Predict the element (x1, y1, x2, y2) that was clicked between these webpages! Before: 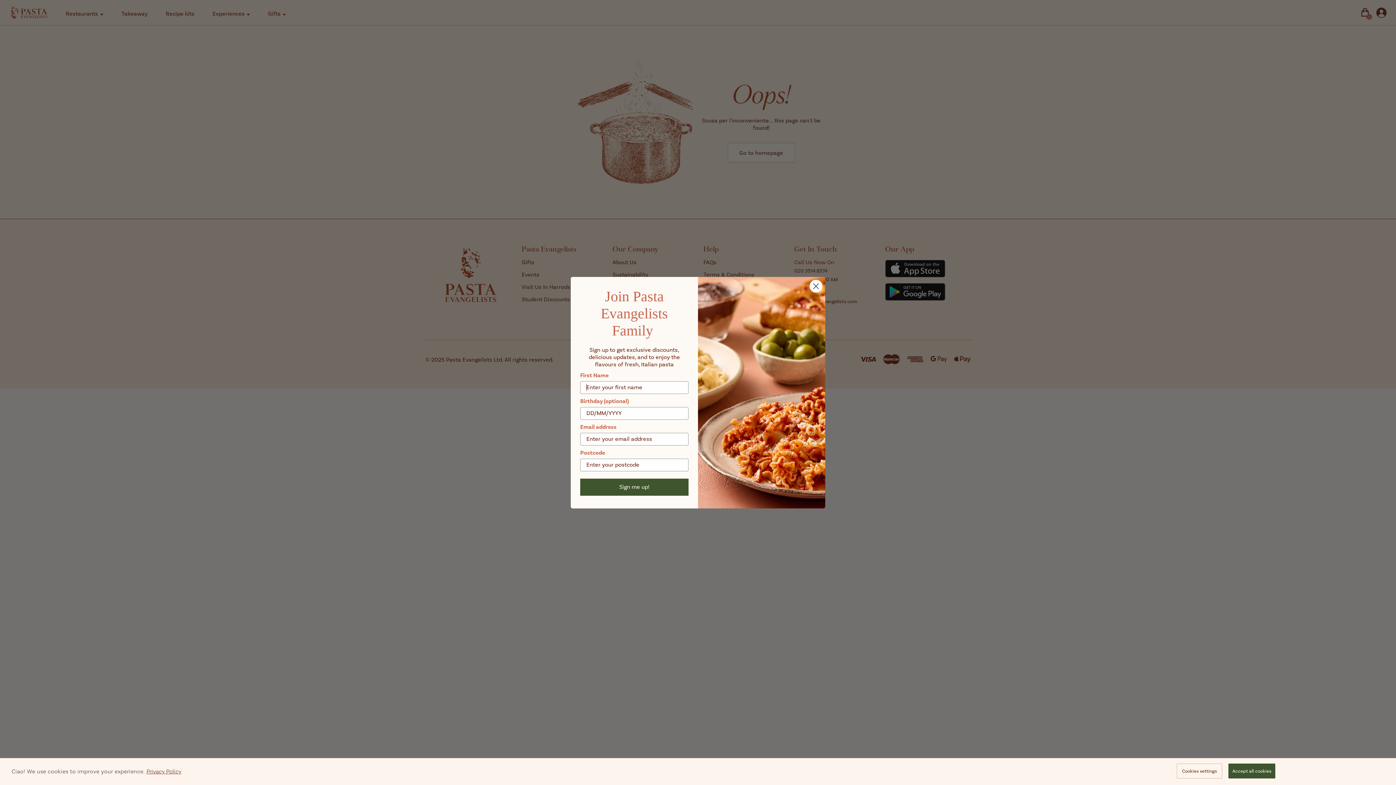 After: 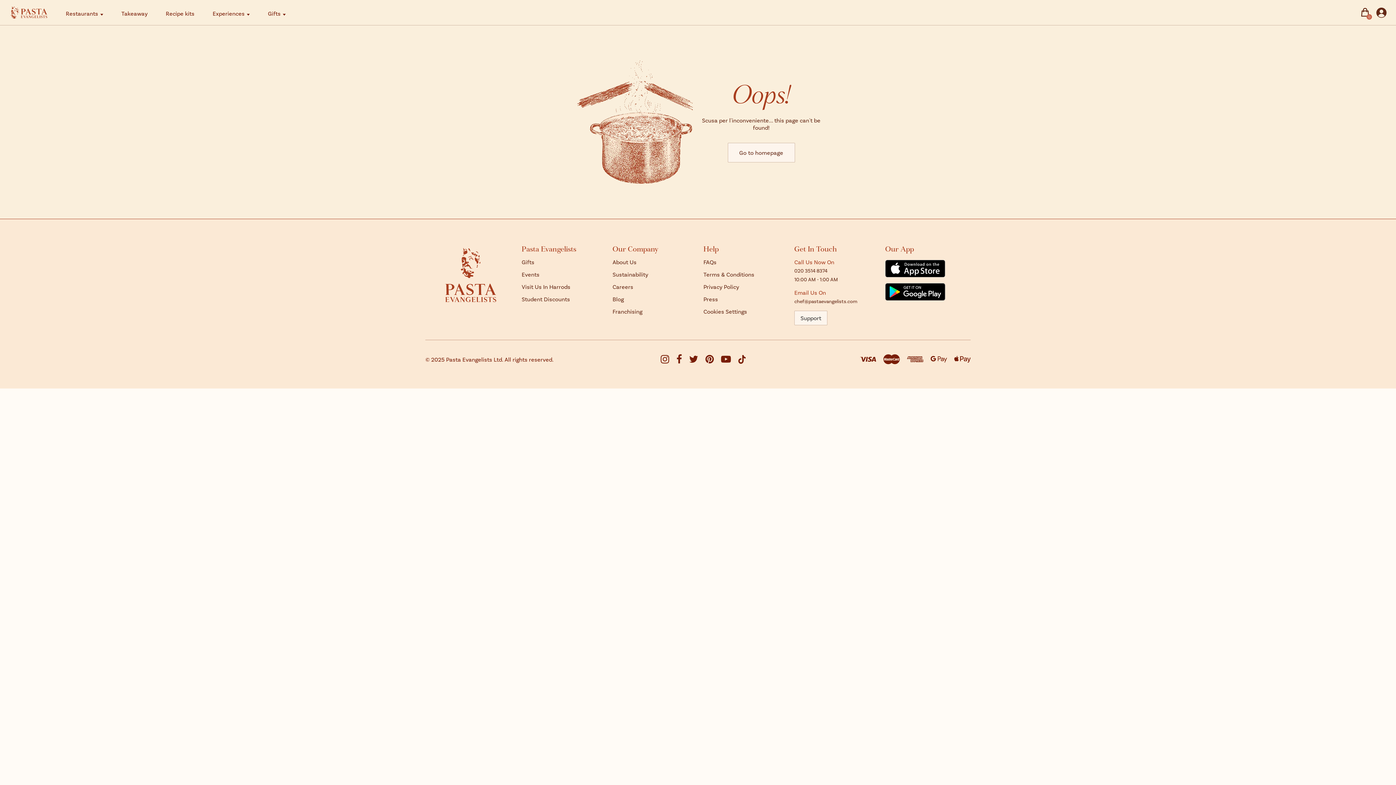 Action: label: Accept all cookies bbox: (1228, 764, 1275, 778)